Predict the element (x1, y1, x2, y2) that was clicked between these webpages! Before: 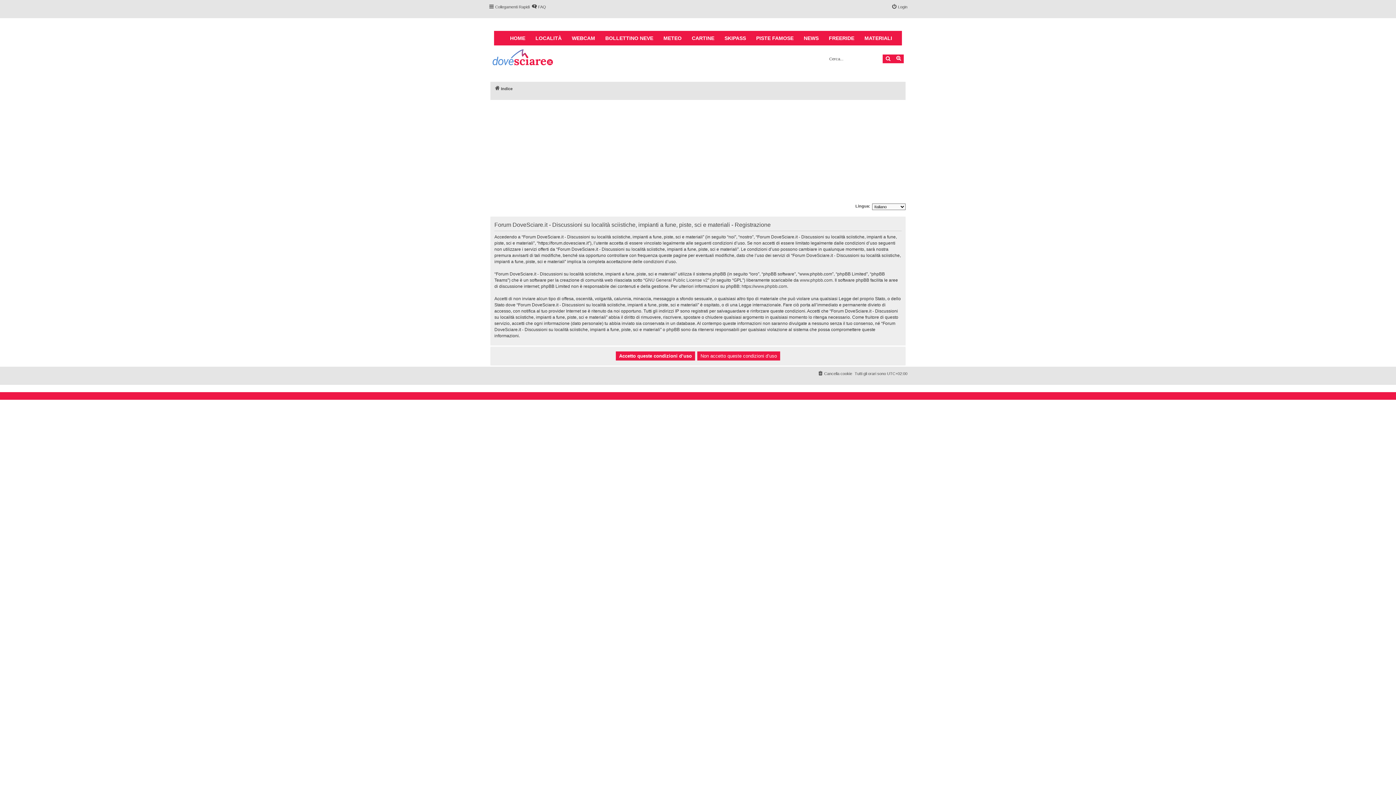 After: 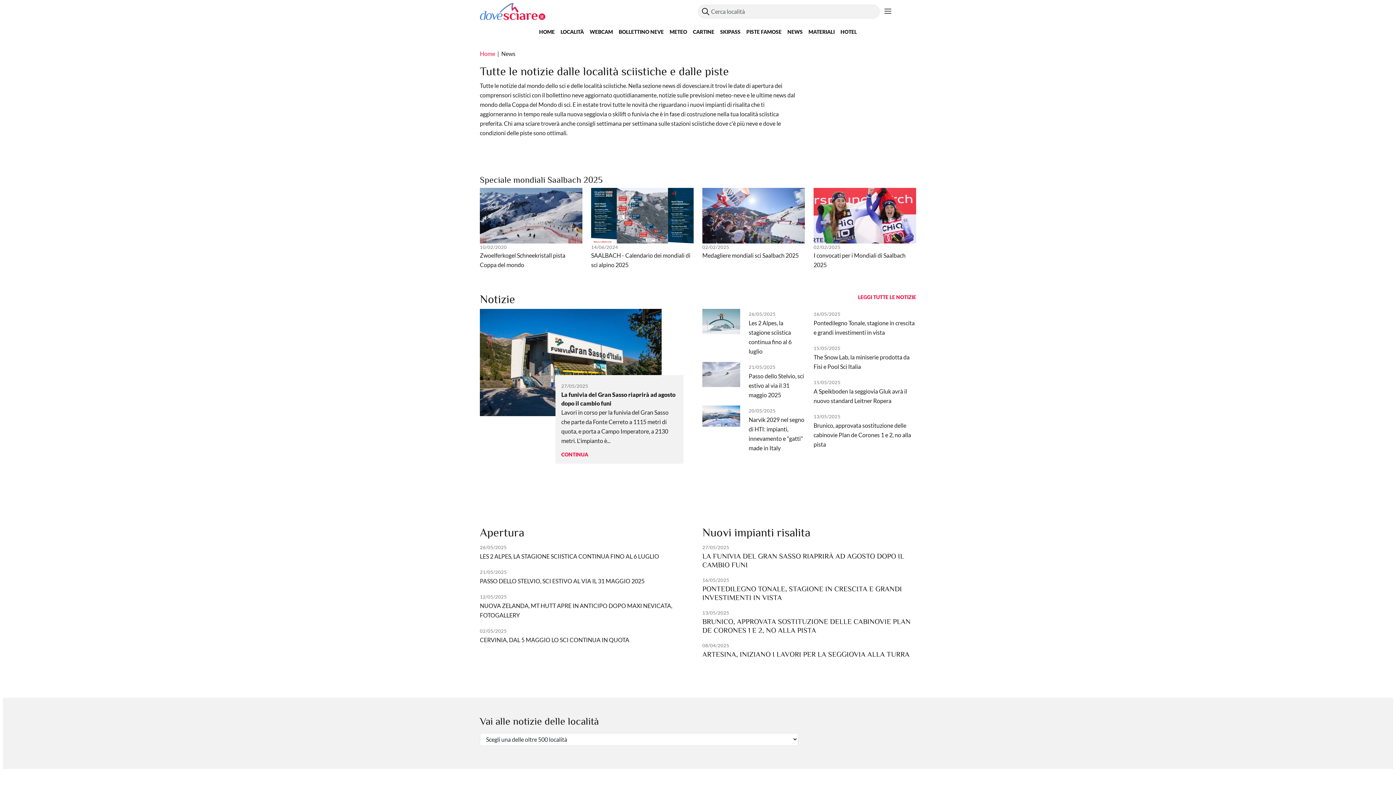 Action: label: NEWS bbox: (798, 30, 824, 45)